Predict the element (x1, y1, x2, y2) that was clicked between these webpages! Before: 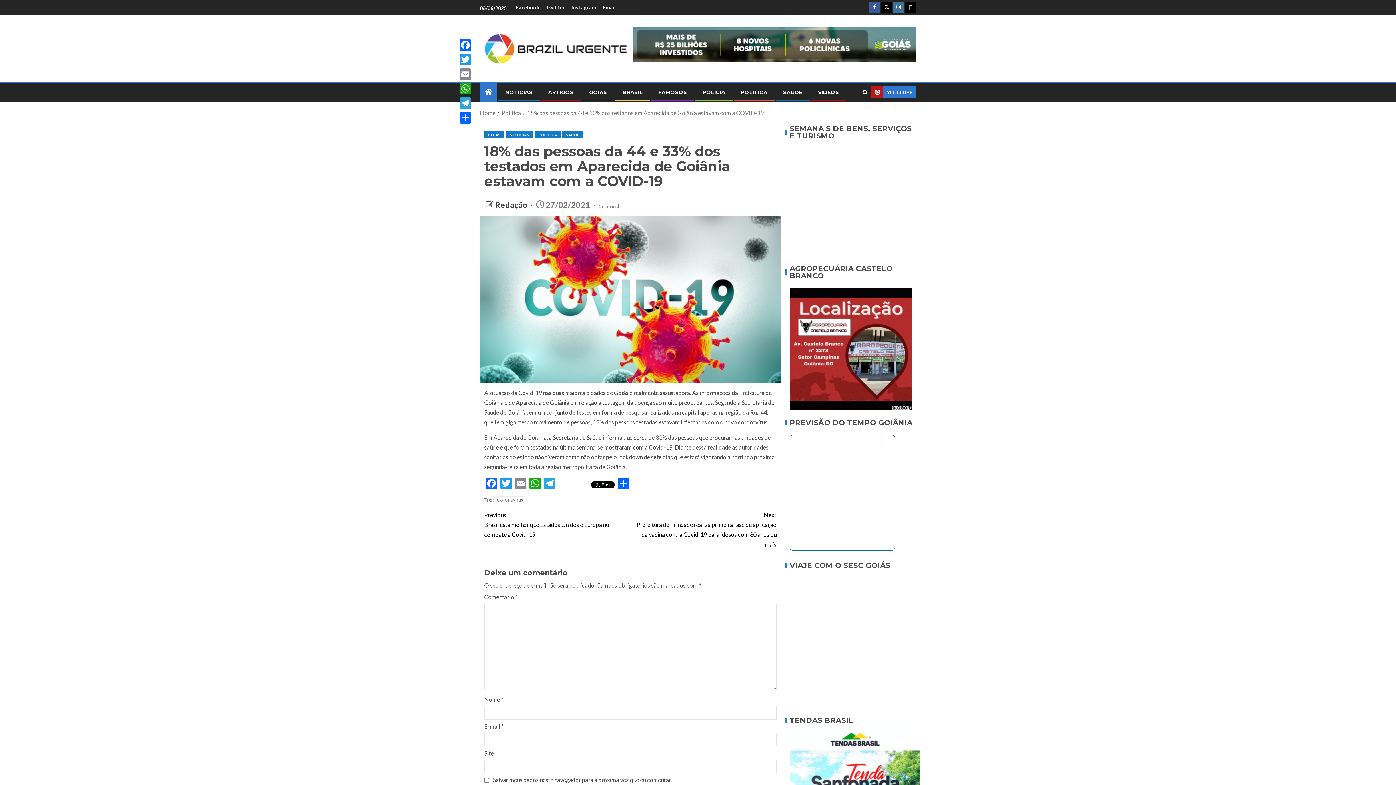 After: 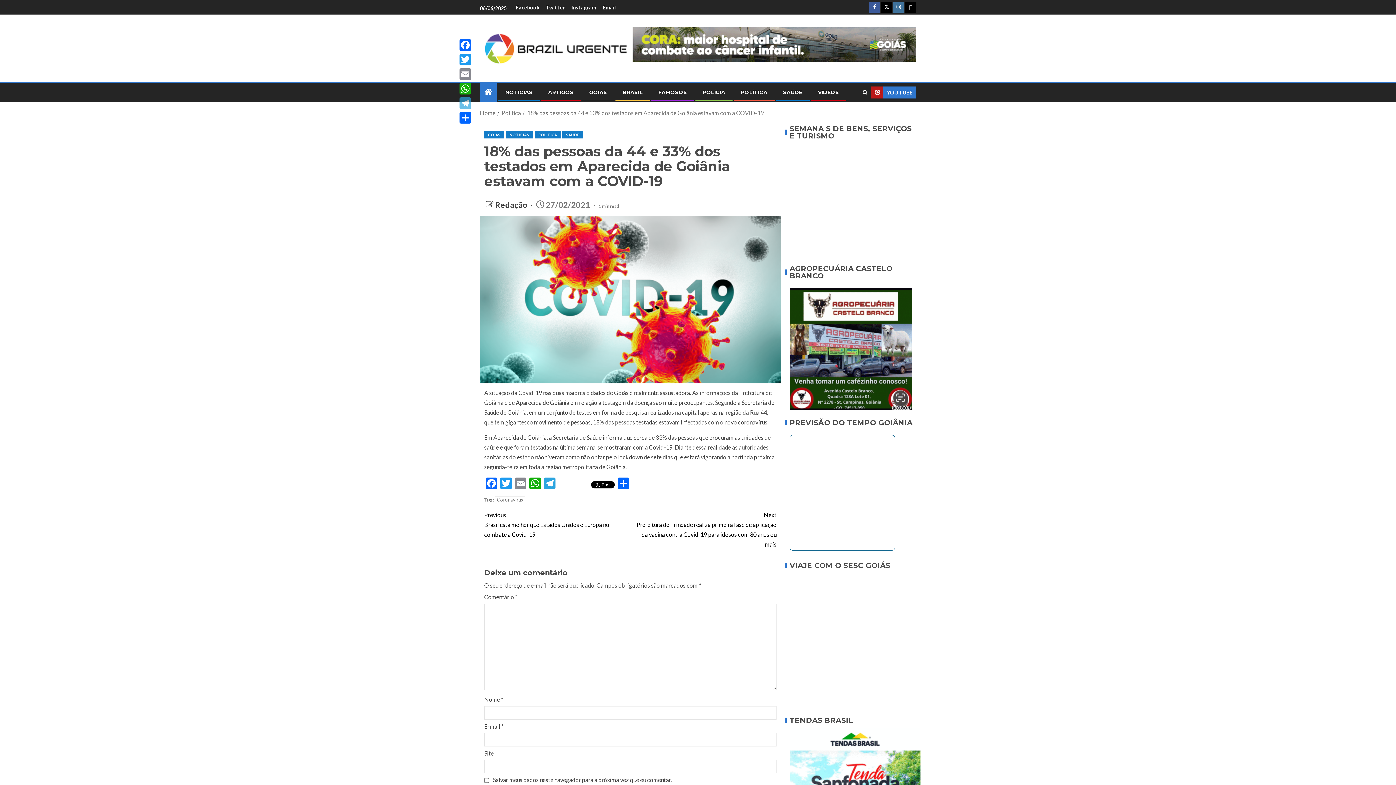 Action: label: Telegram bbox: (458, 96, 472, 110)